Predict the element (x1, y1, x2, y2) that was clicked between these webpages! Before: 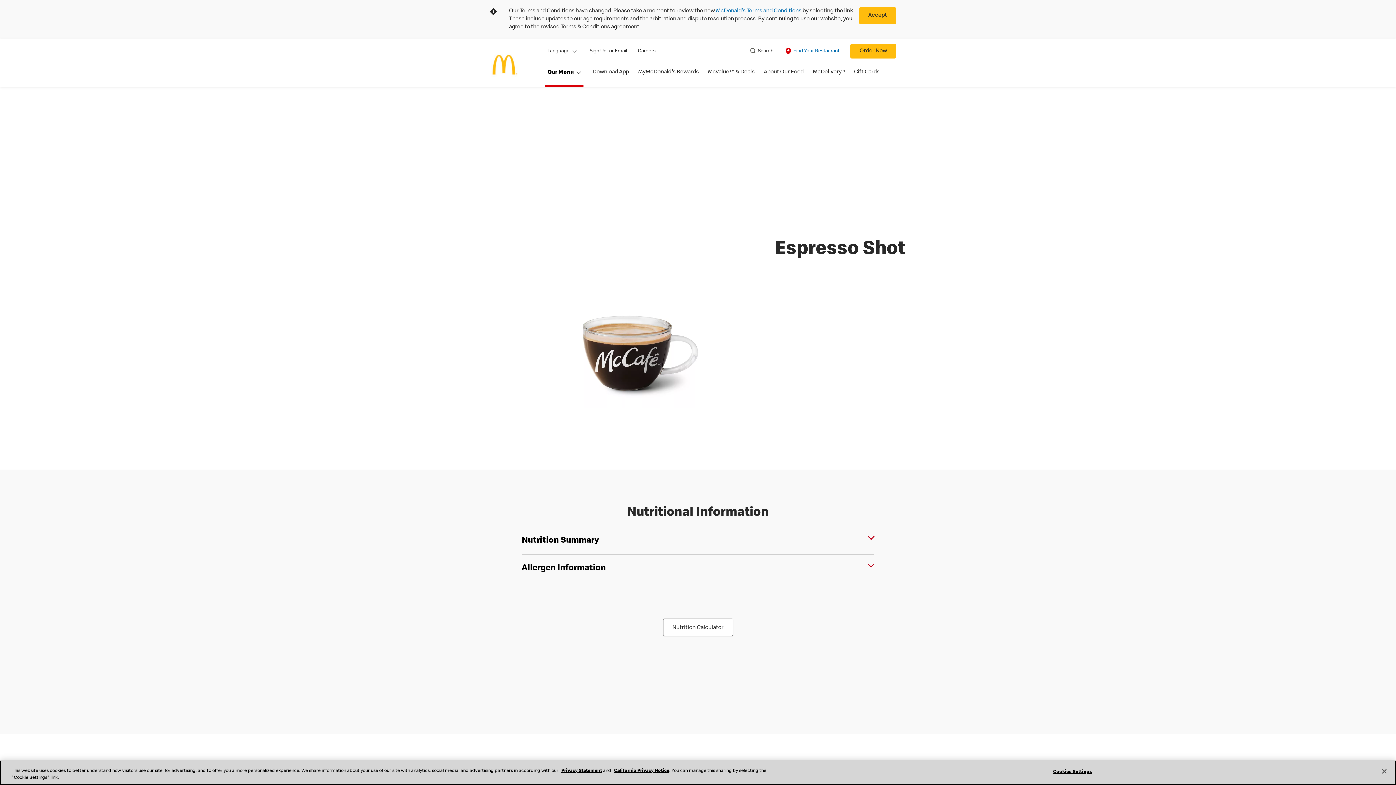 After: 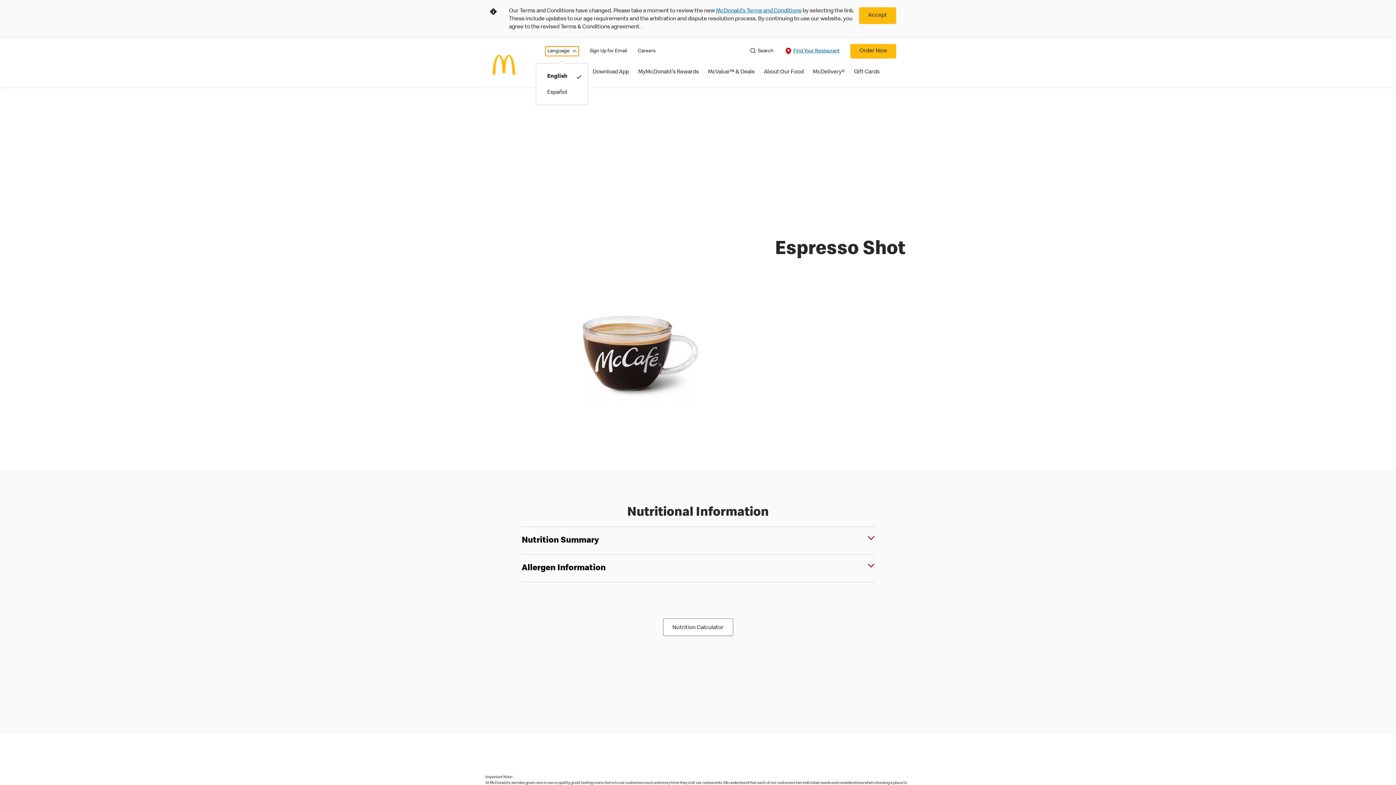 Action: label: Language  bbox: (545, 46, 578, 56)